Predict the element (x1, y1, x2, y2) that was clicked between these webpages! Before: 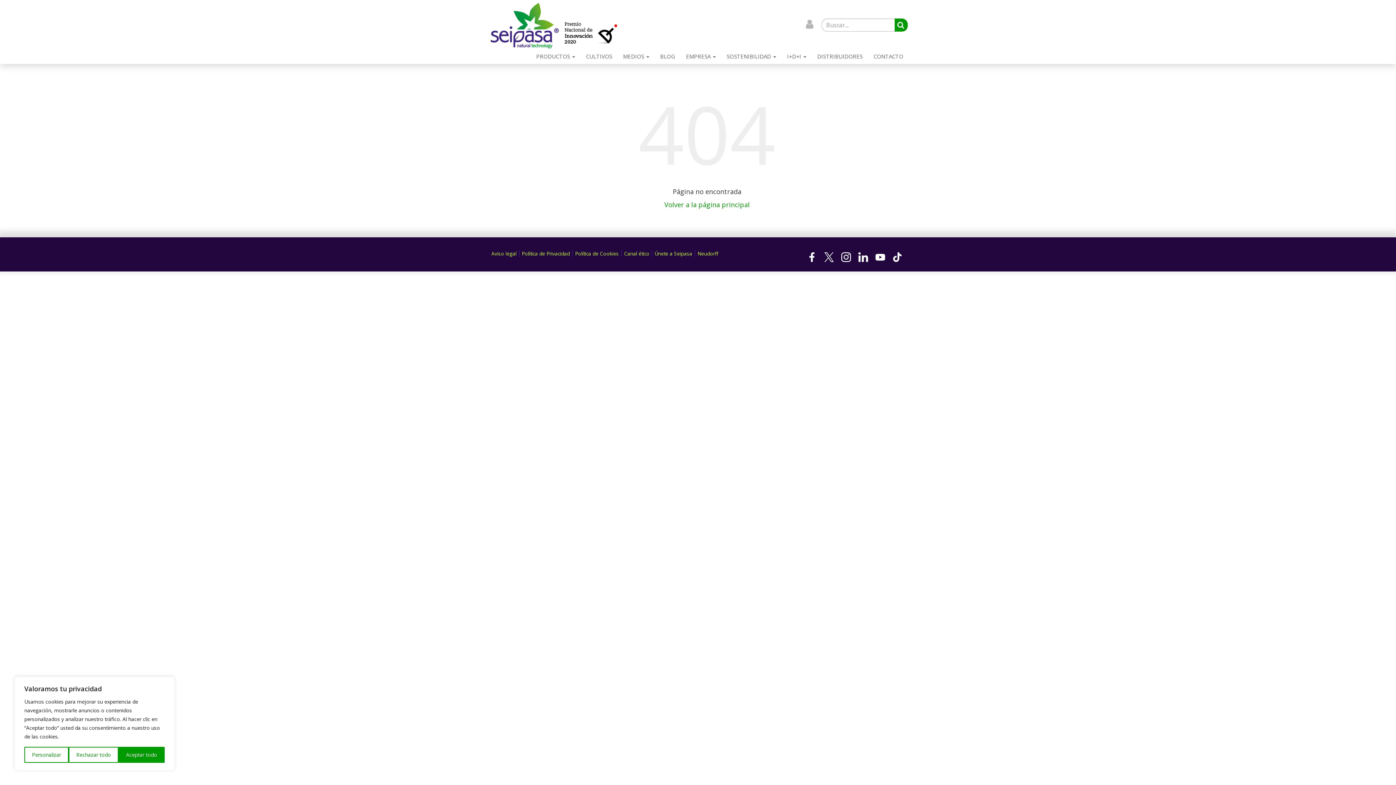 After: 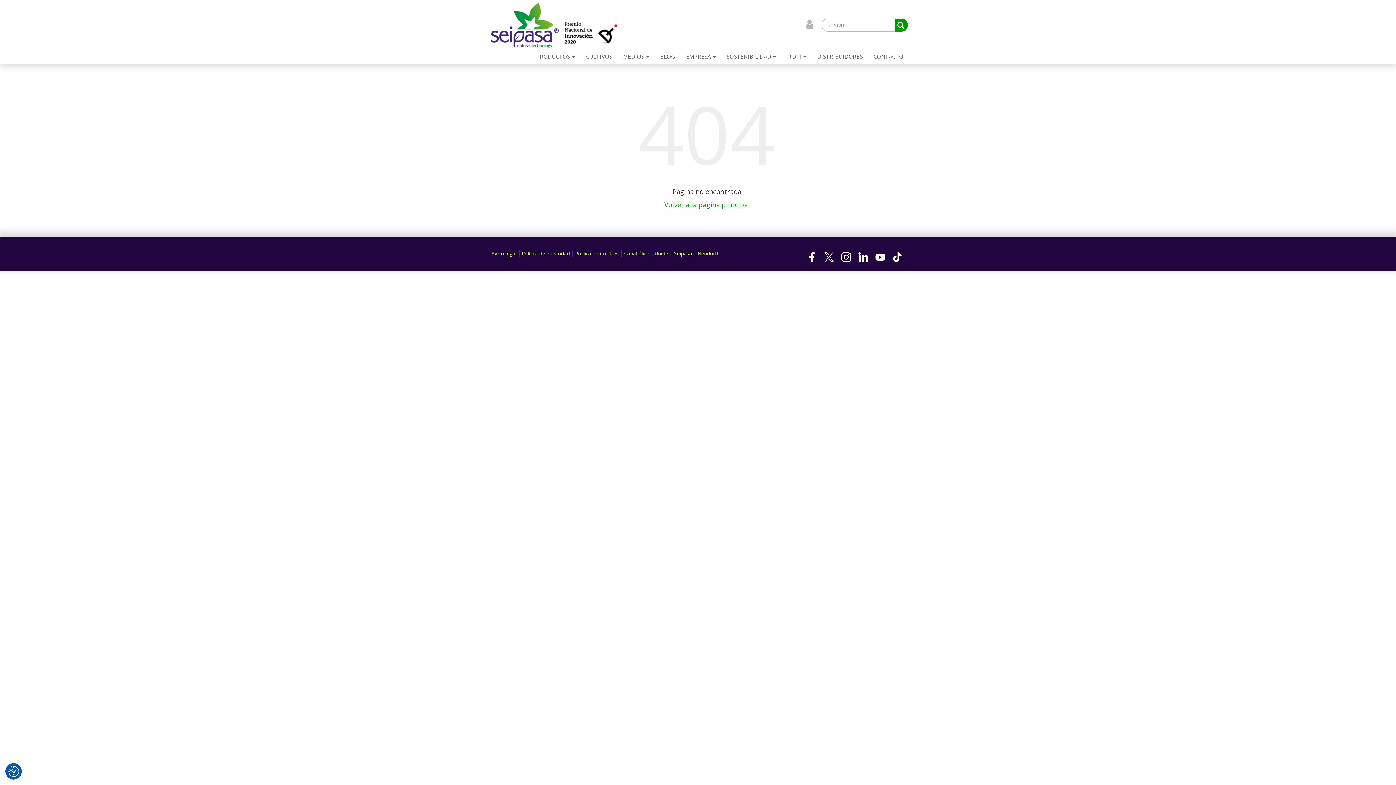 Action: bbox: (118, 747, 164, 763) label: Aceptar todo